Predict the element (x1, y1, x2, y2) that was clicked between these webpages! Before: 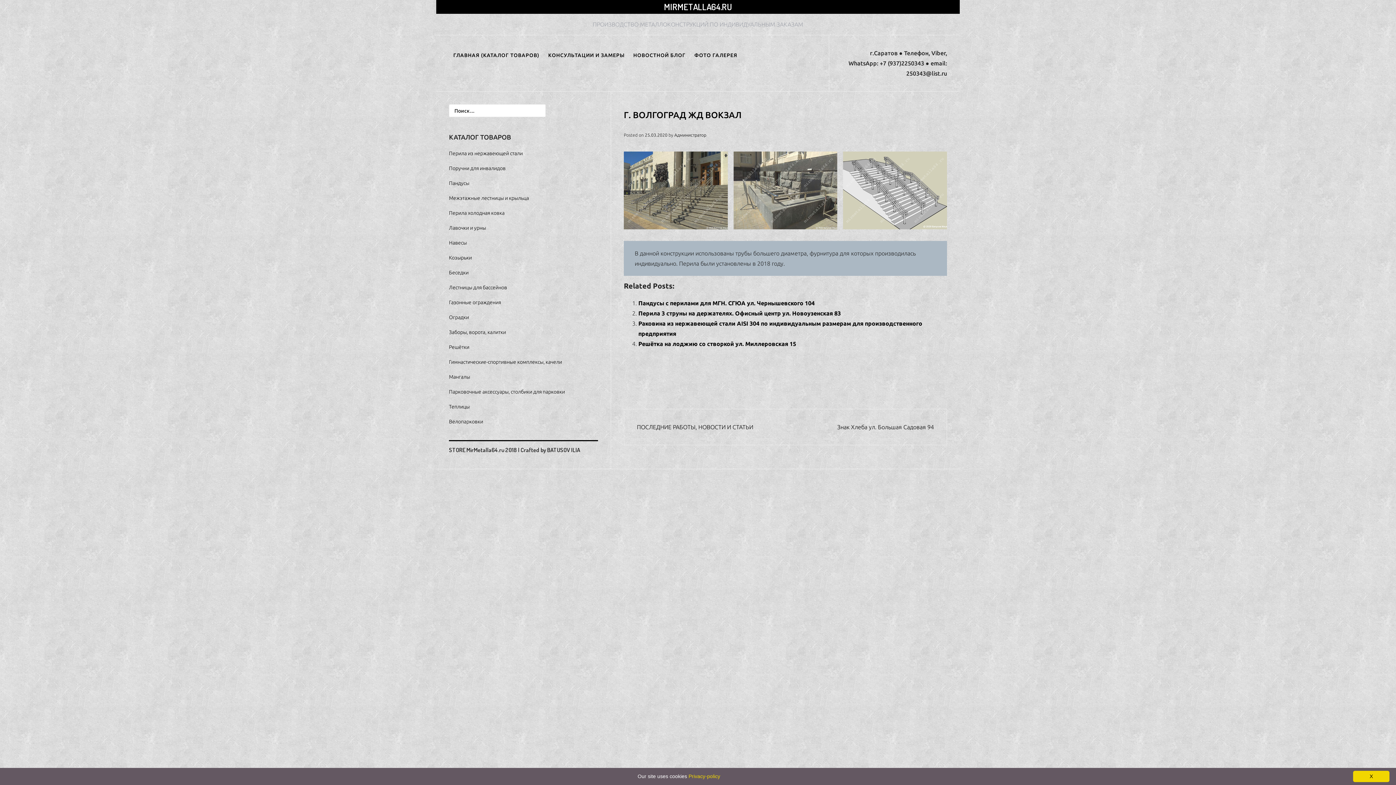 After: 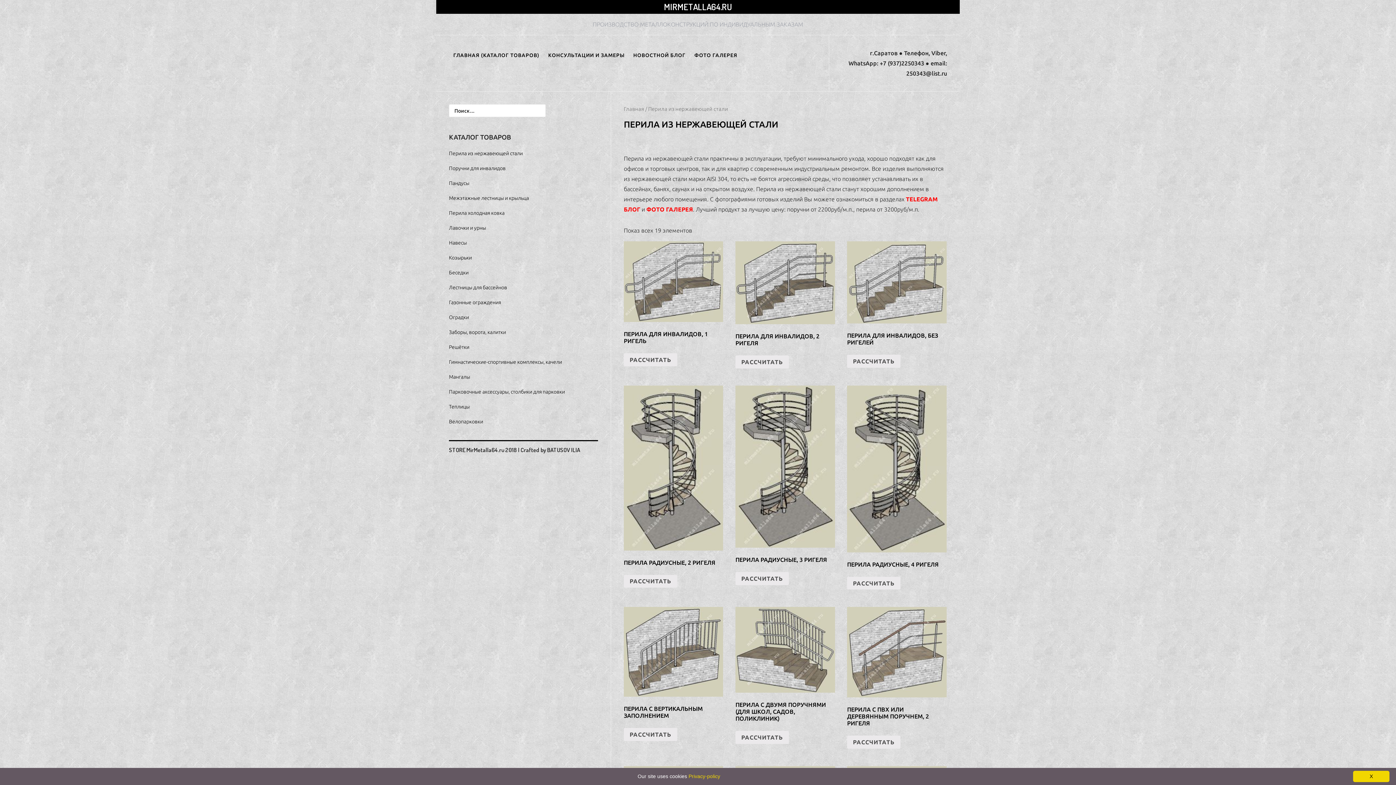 Action: bbox: (449, 150, 522, 156) label: Перила из нержавеющей стали